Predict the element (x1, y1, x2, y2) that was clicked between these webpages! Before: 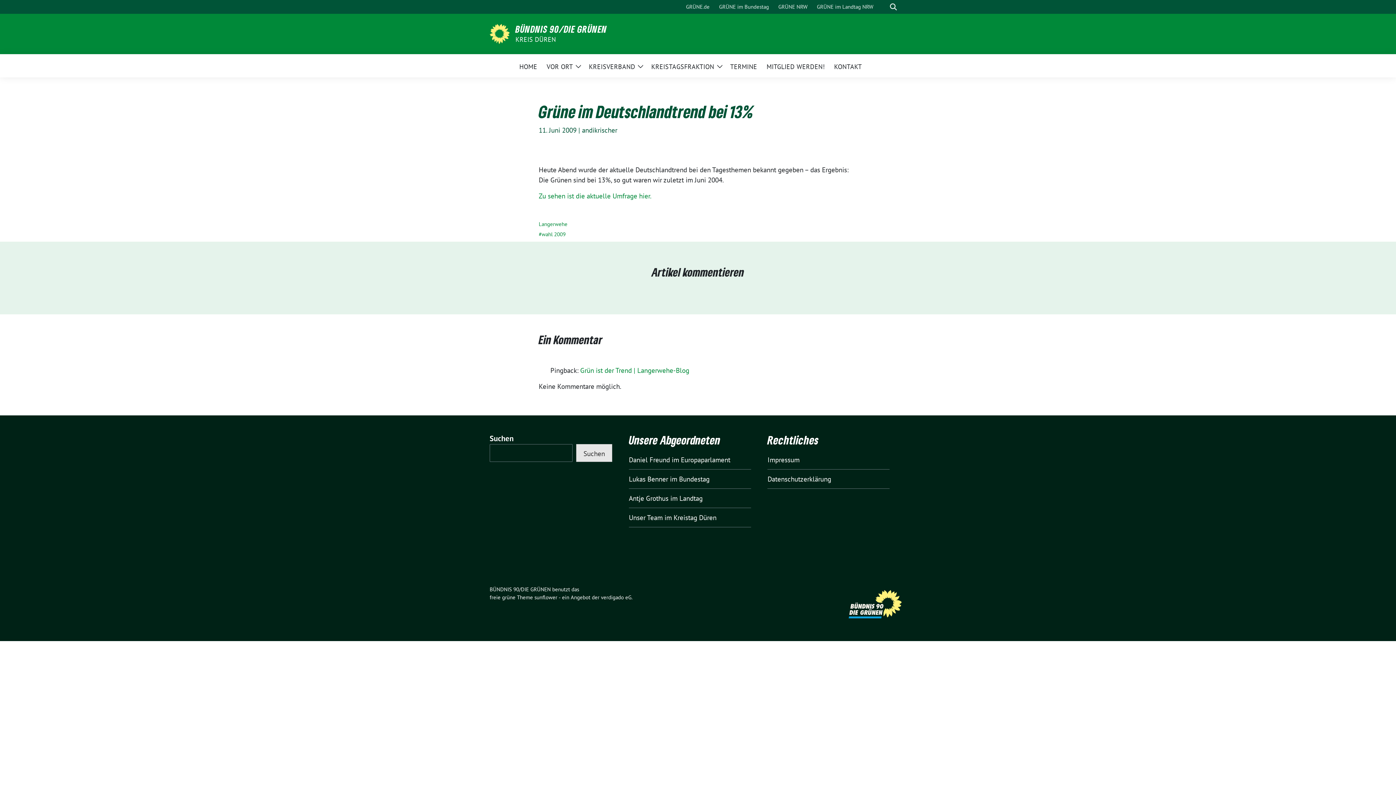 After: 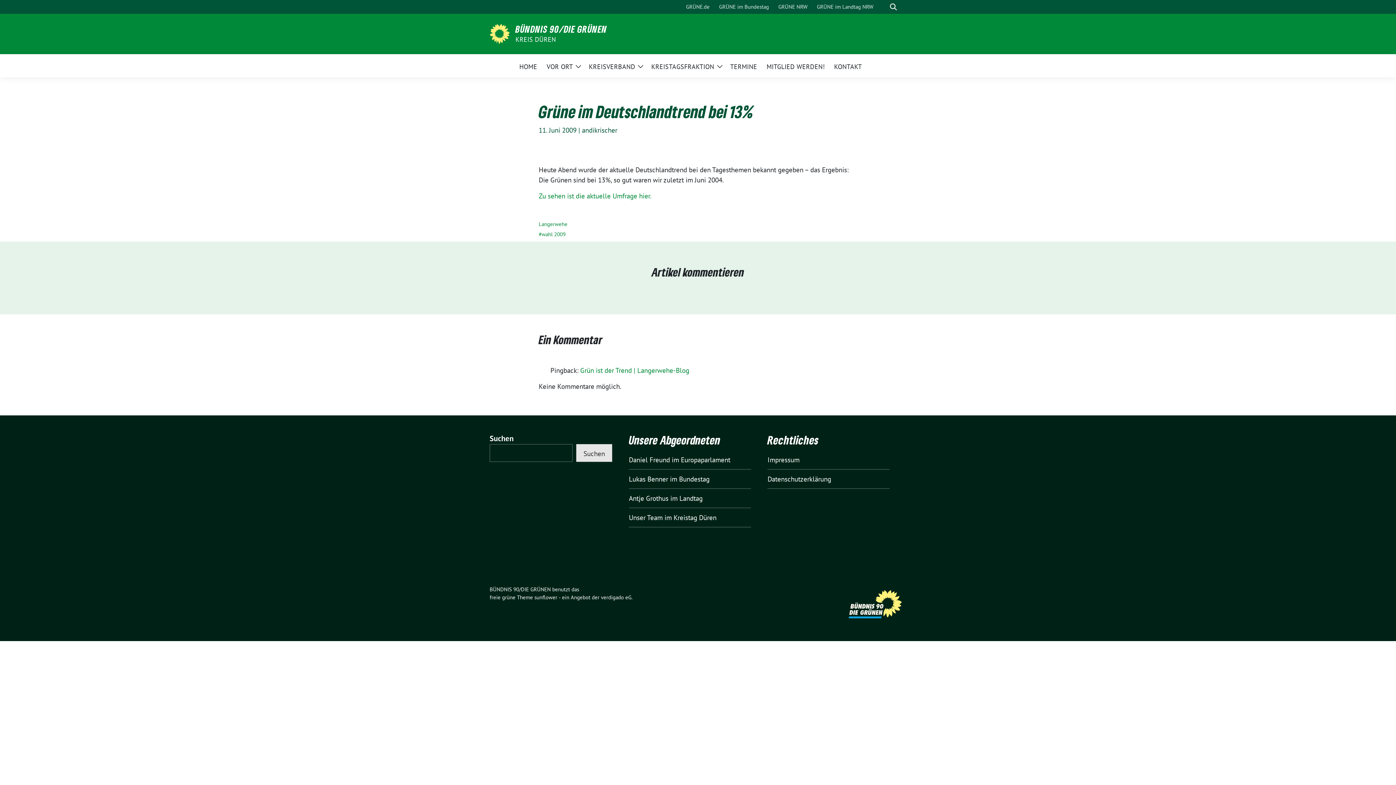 Action: label: sunflower bbox: (534, 594, 557, 601)